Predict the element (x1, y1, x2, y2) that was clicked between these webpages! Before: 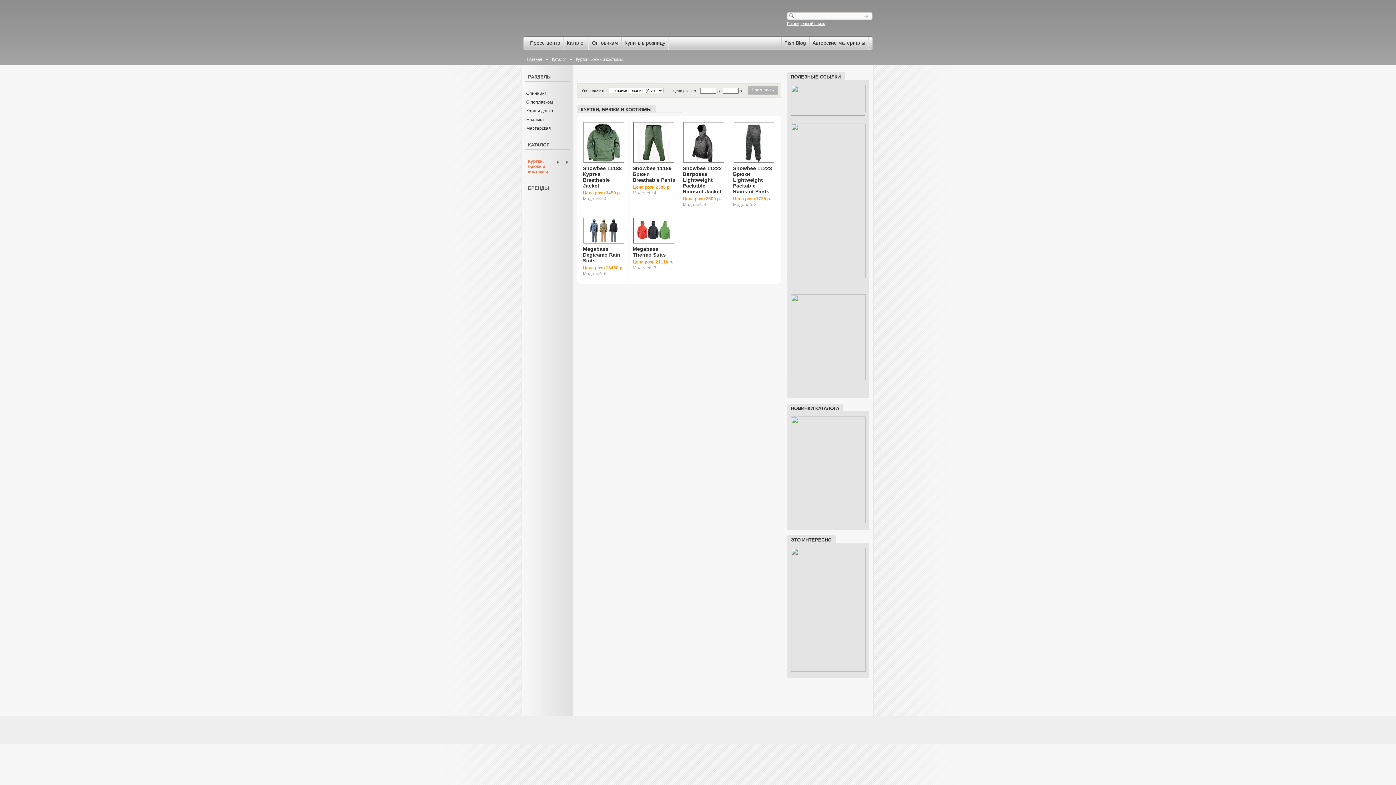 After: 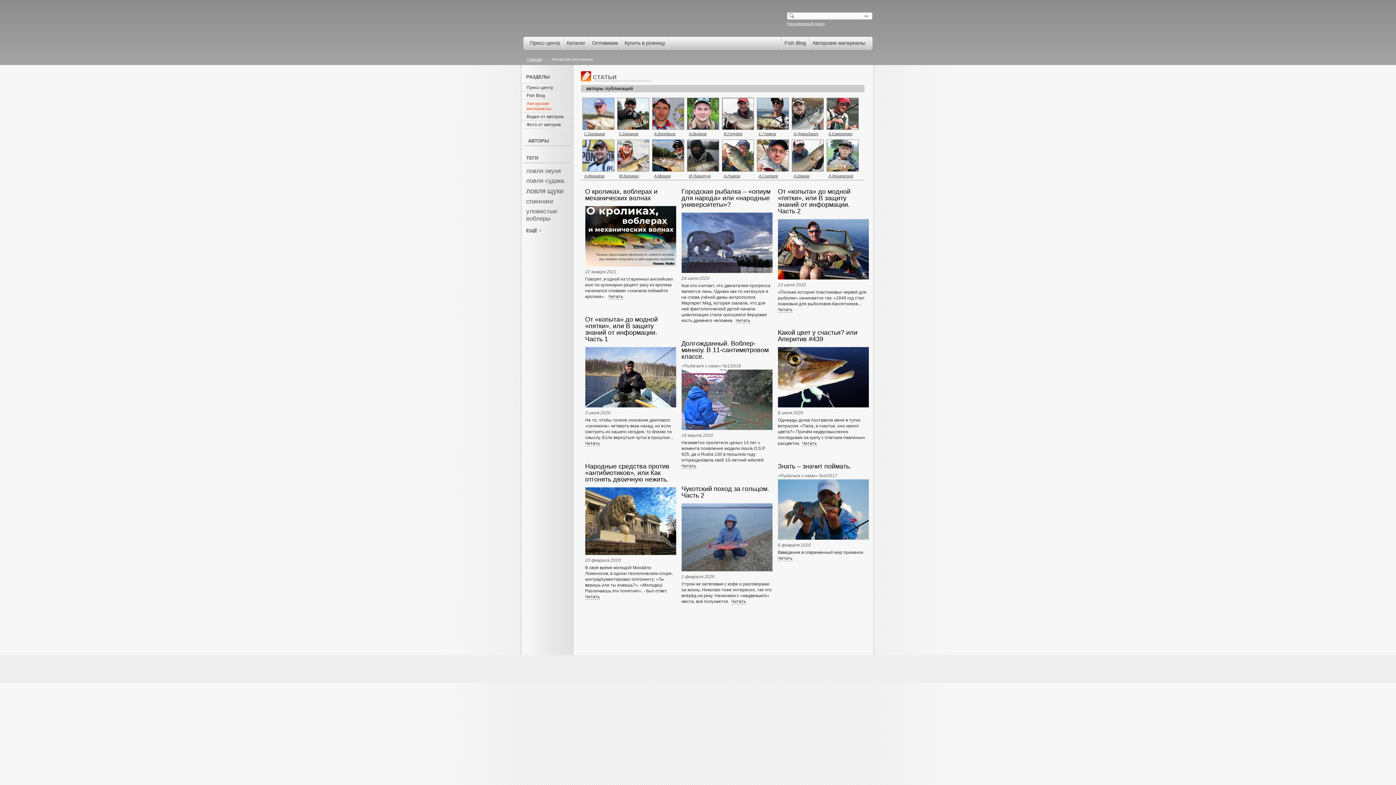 Action: bbox: (809, 36, 868, 49) label: Авторские материалы